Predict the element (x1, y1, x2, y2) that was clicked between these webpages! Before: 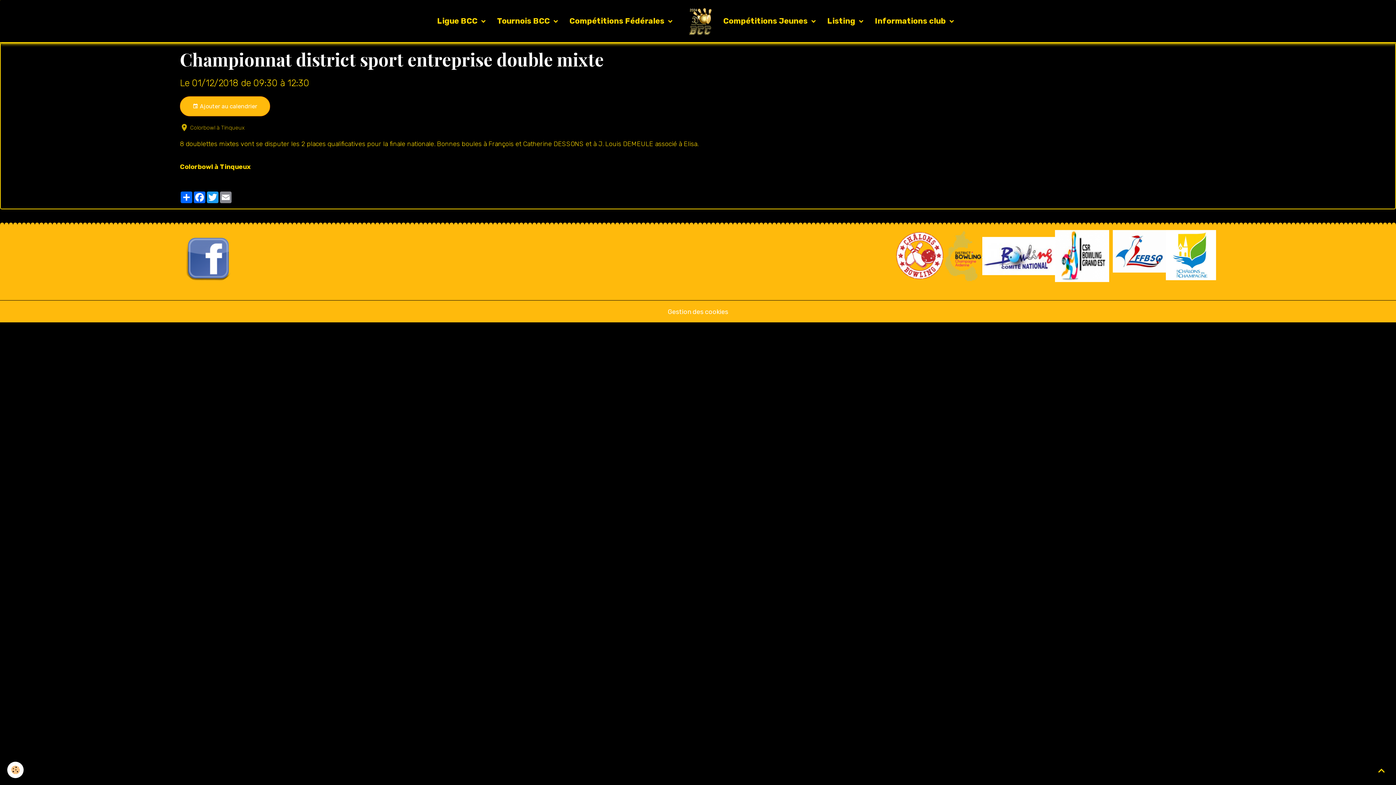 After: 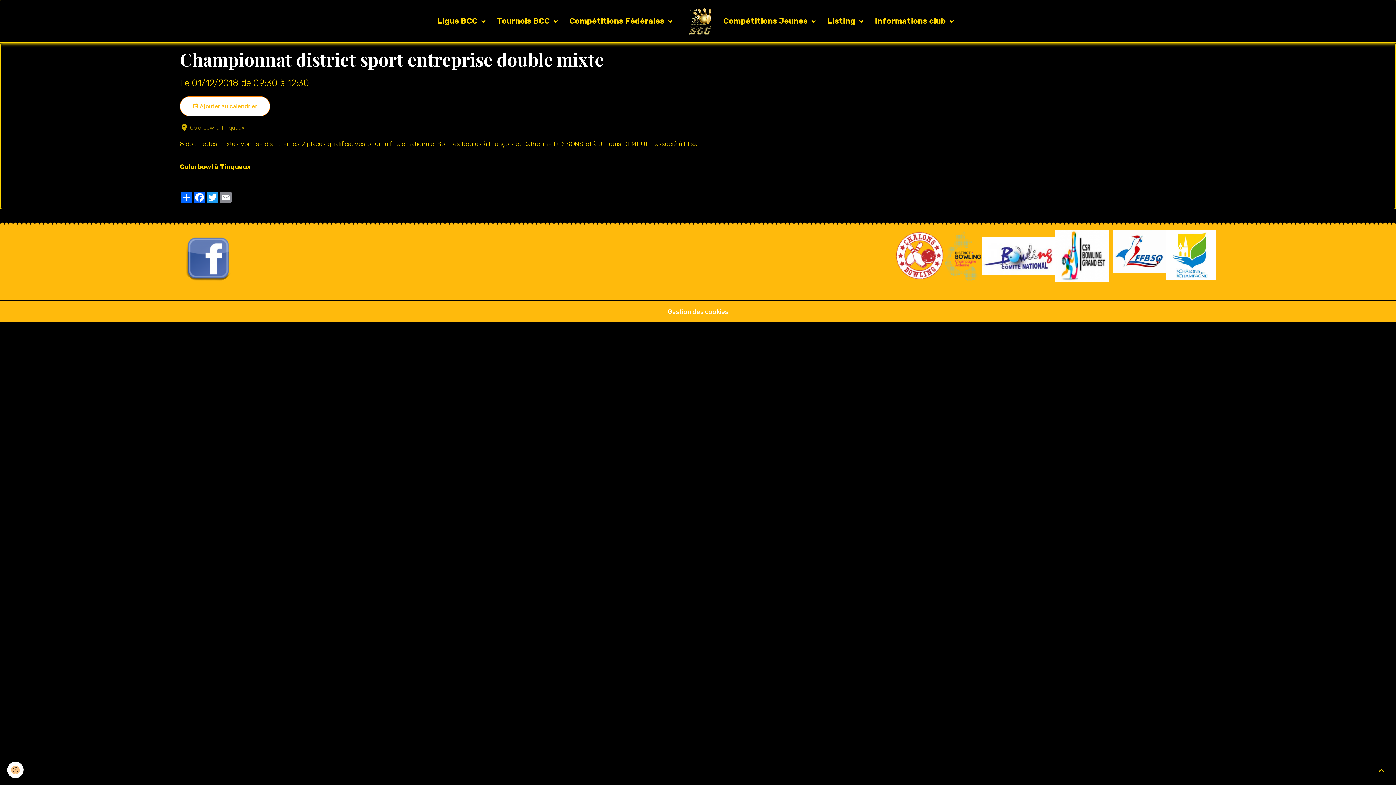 Action: label:  Ajouter au calendrier bbox: (180, 96, 270, 116)